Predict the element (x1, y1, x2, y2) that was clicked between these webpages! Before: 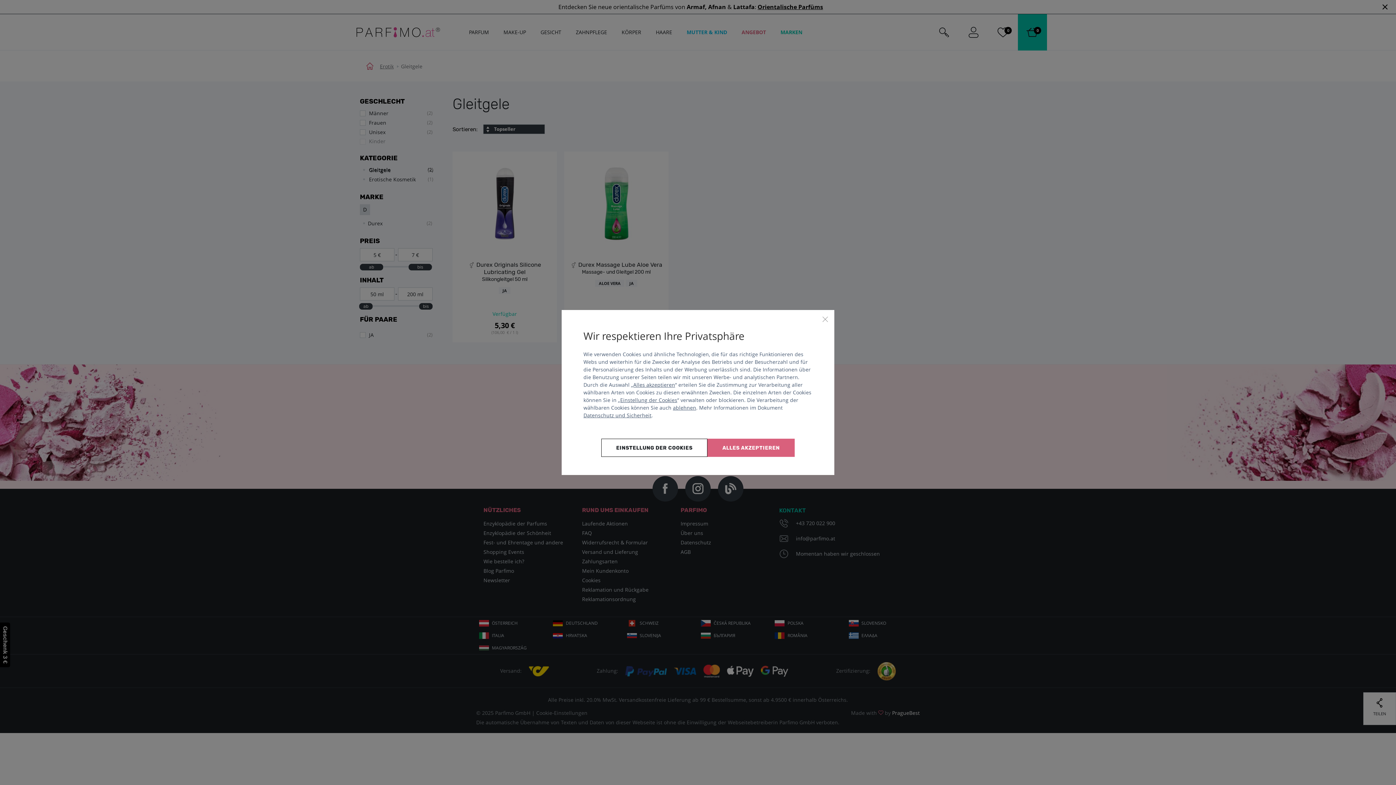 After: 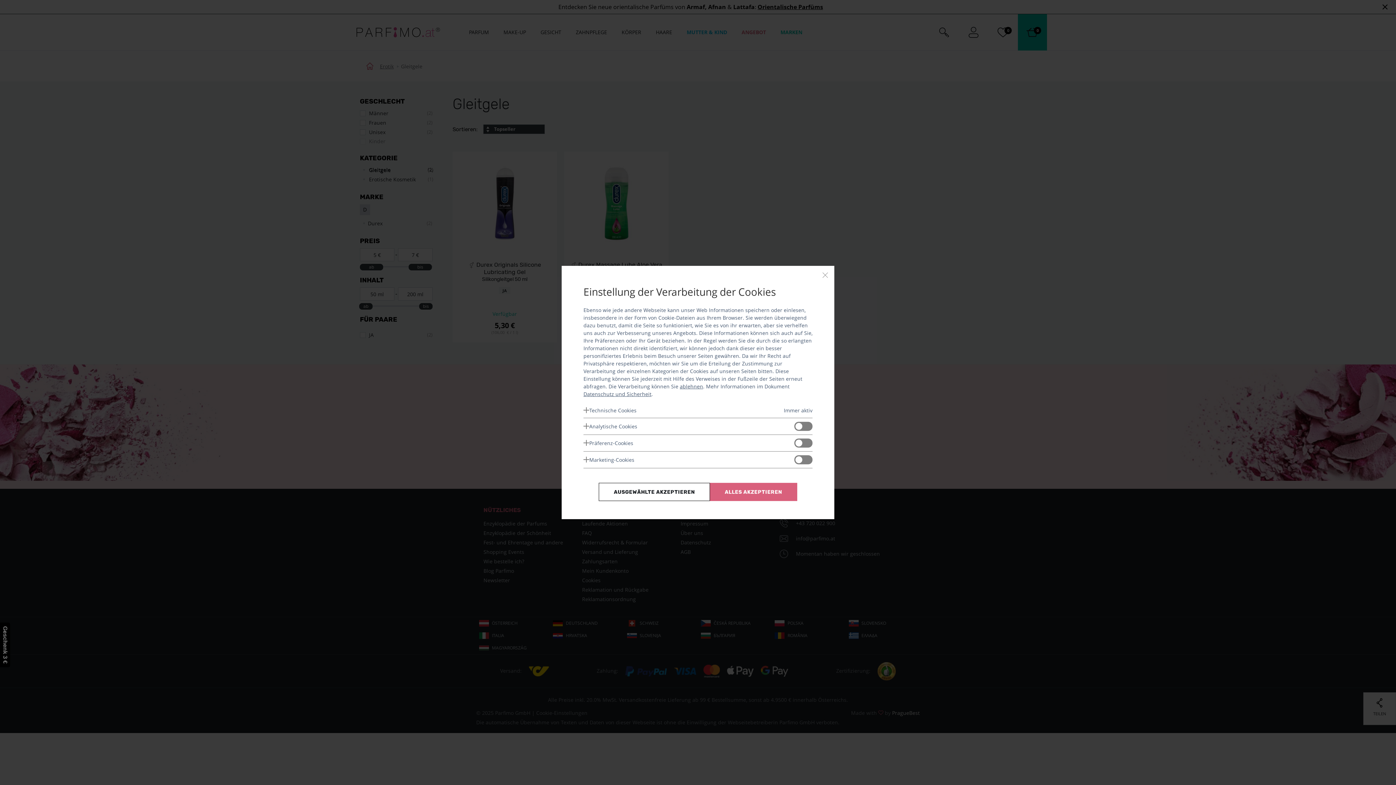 Action: bbox: (620, 396, 677, 403) label: Einstellung der Cookies